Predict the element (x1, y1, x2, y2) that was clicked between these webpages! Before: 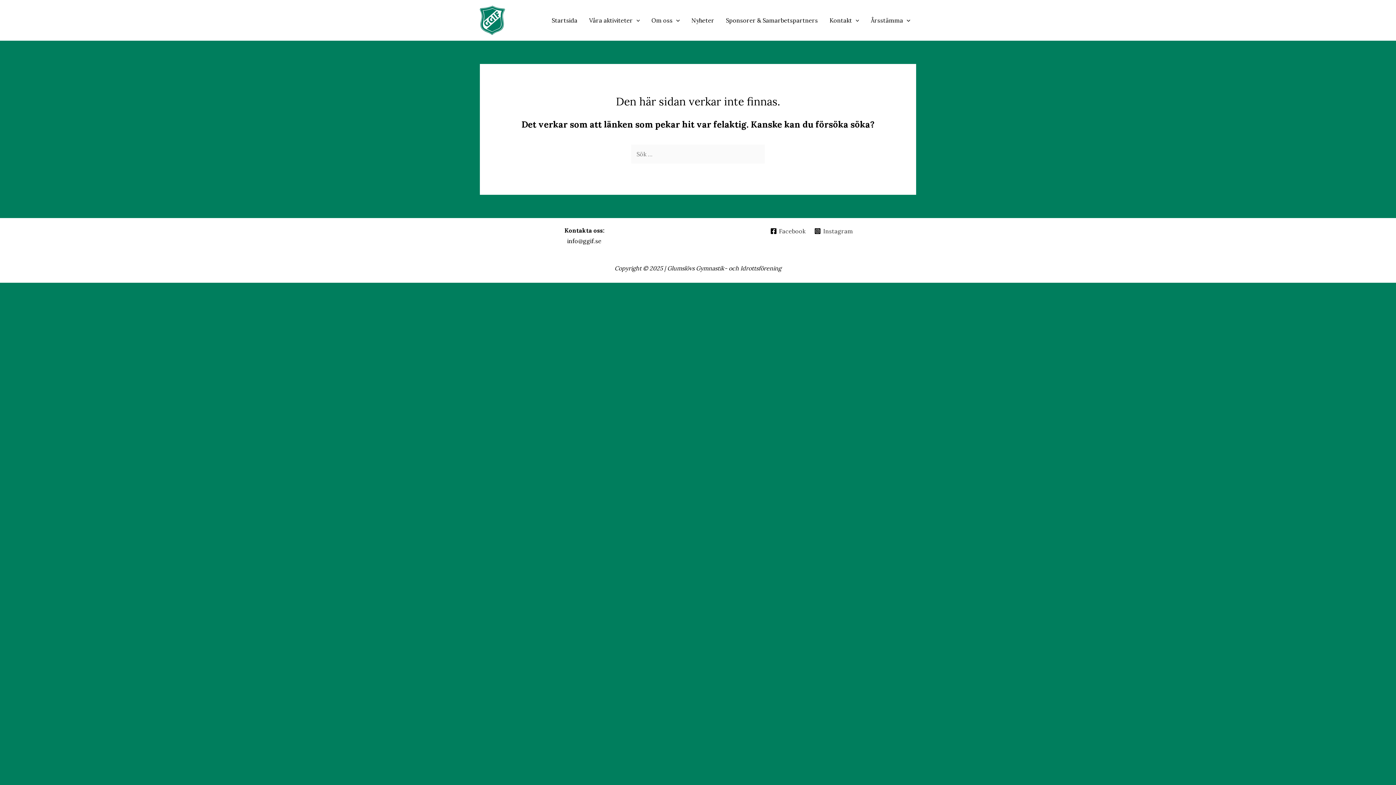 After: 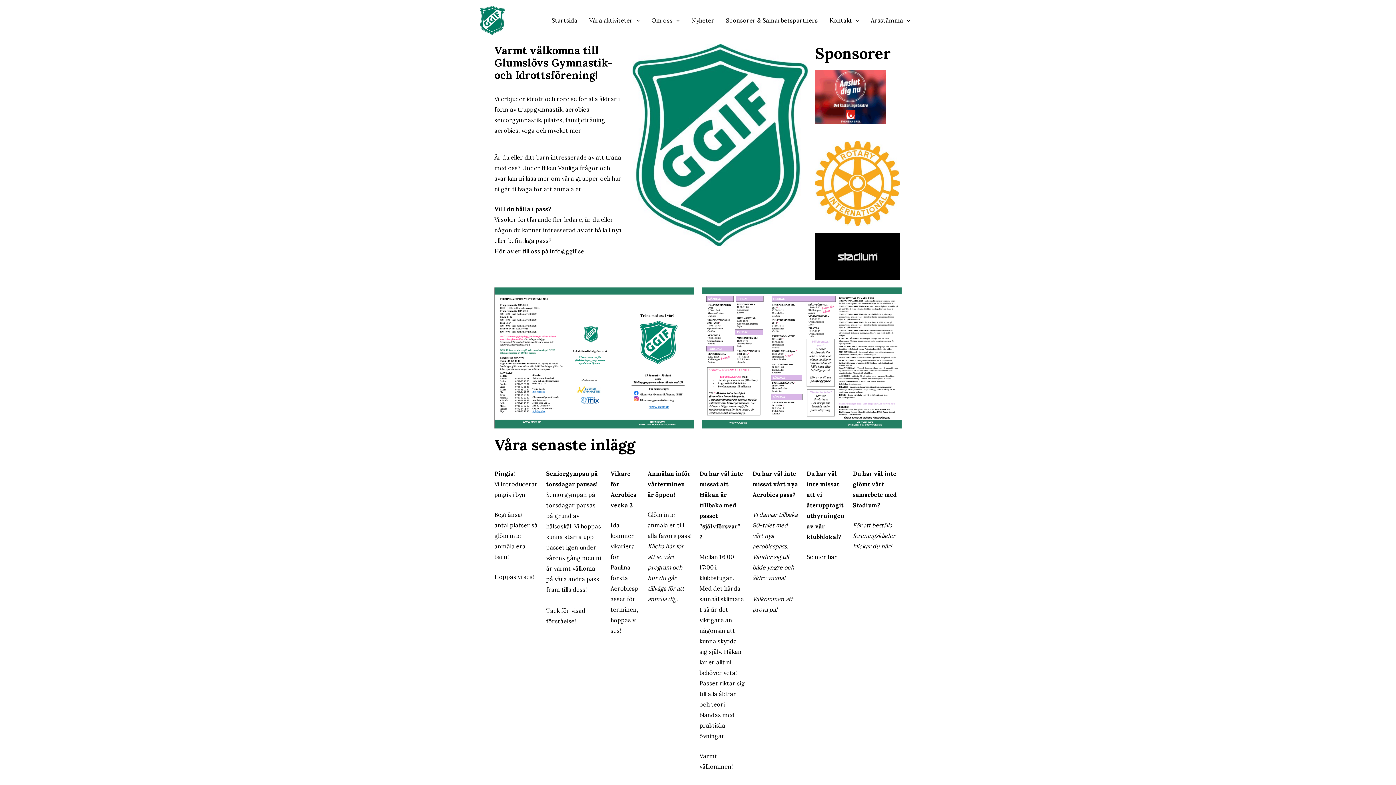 Action: label: Startsida bbox: (546, 7, 583, 33)